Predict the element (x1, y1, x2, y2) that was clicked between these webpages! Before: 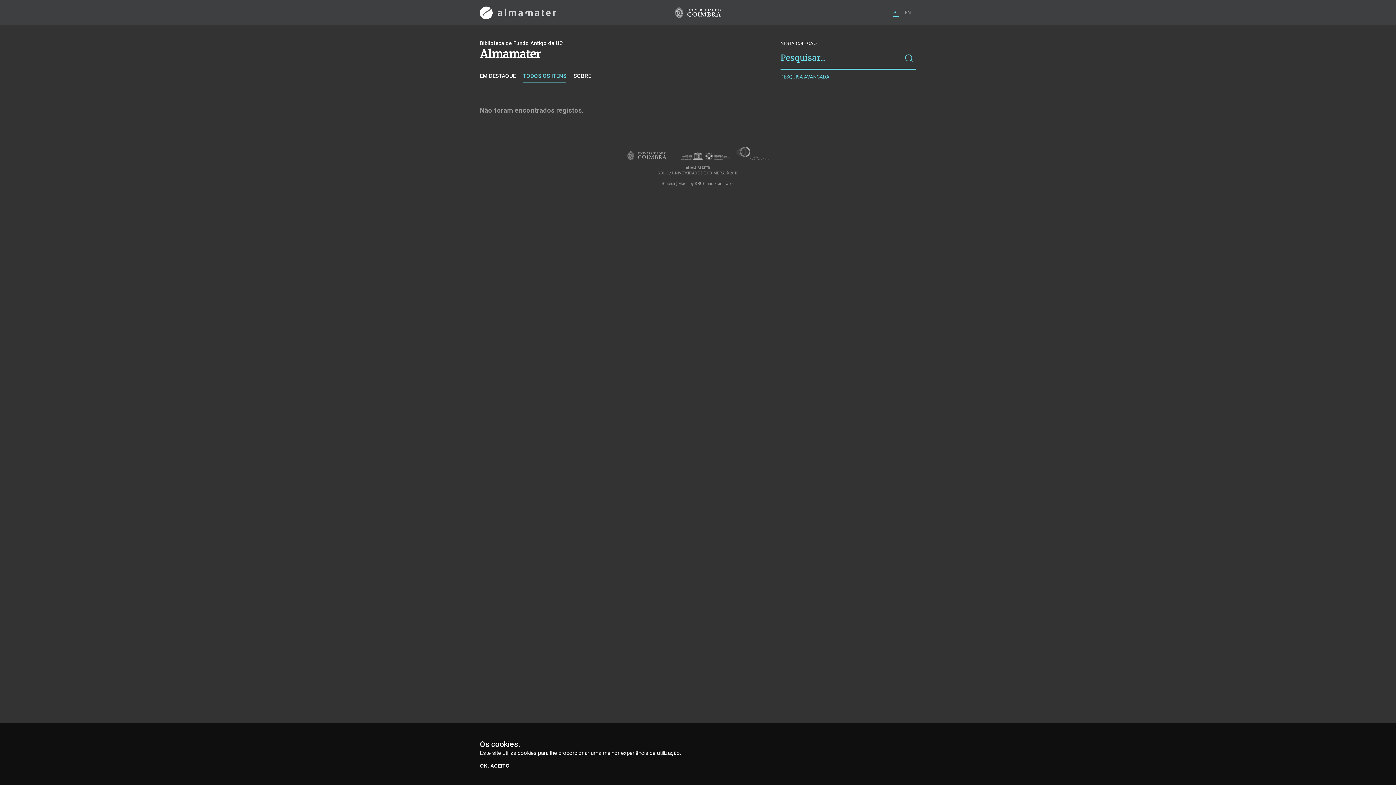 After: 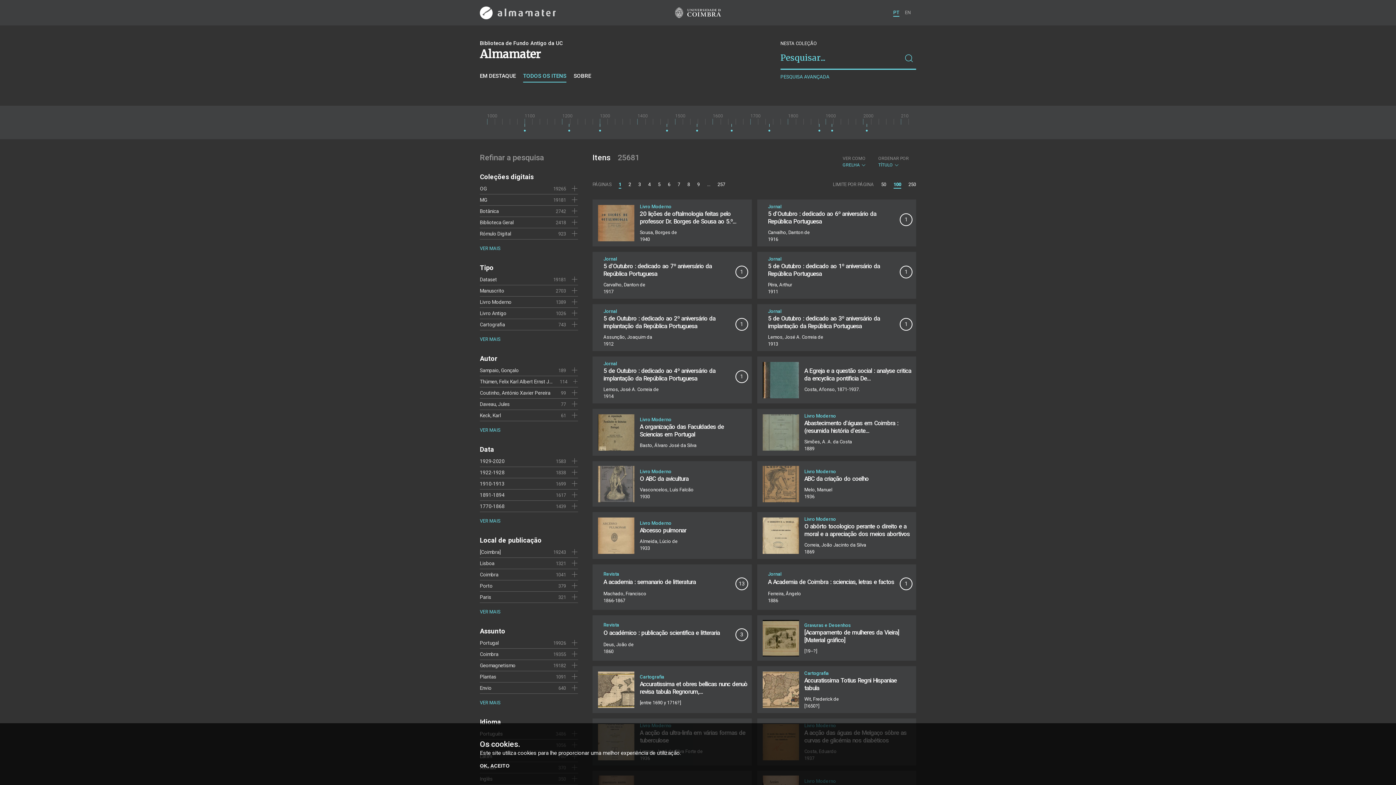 Action: bbox: (523, 72, 566, 82) label: TODOS OS ITENS